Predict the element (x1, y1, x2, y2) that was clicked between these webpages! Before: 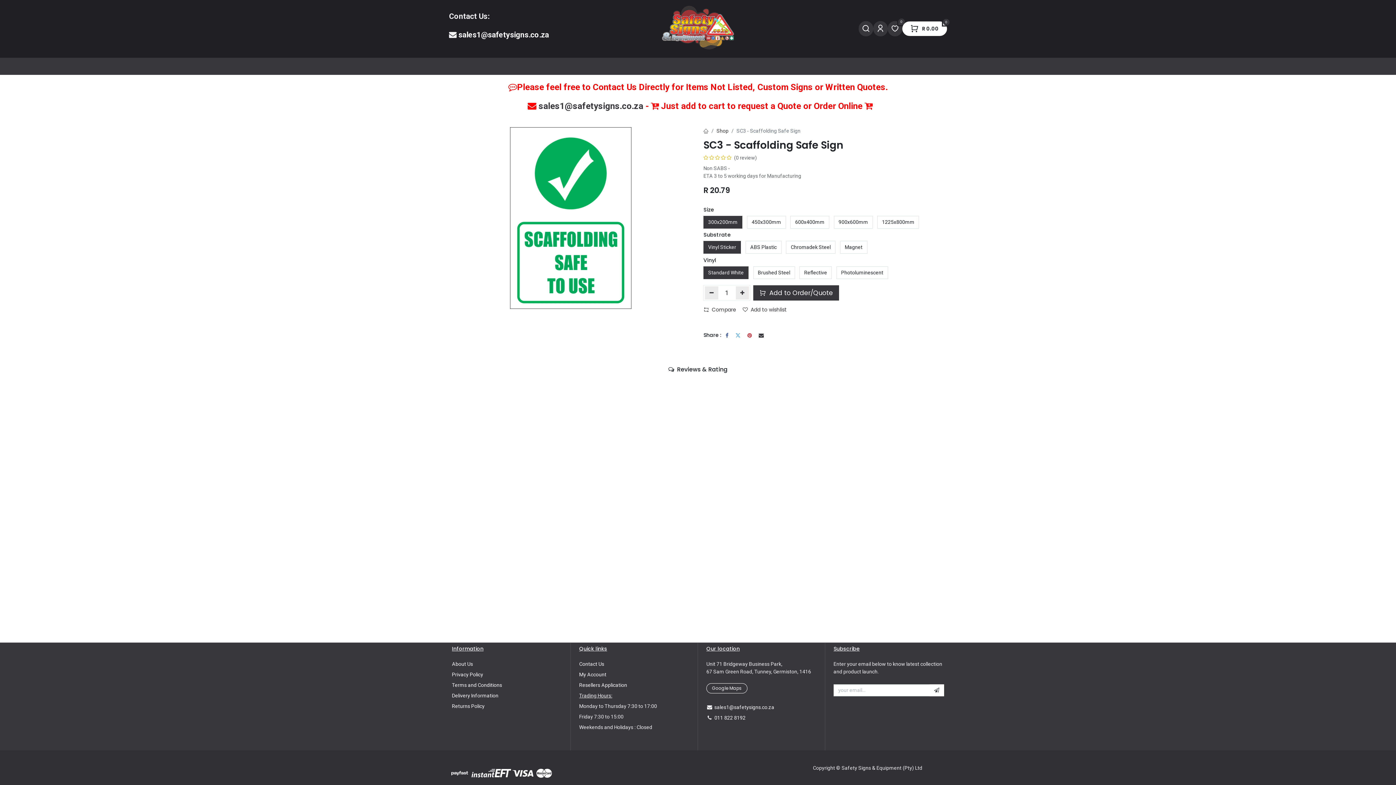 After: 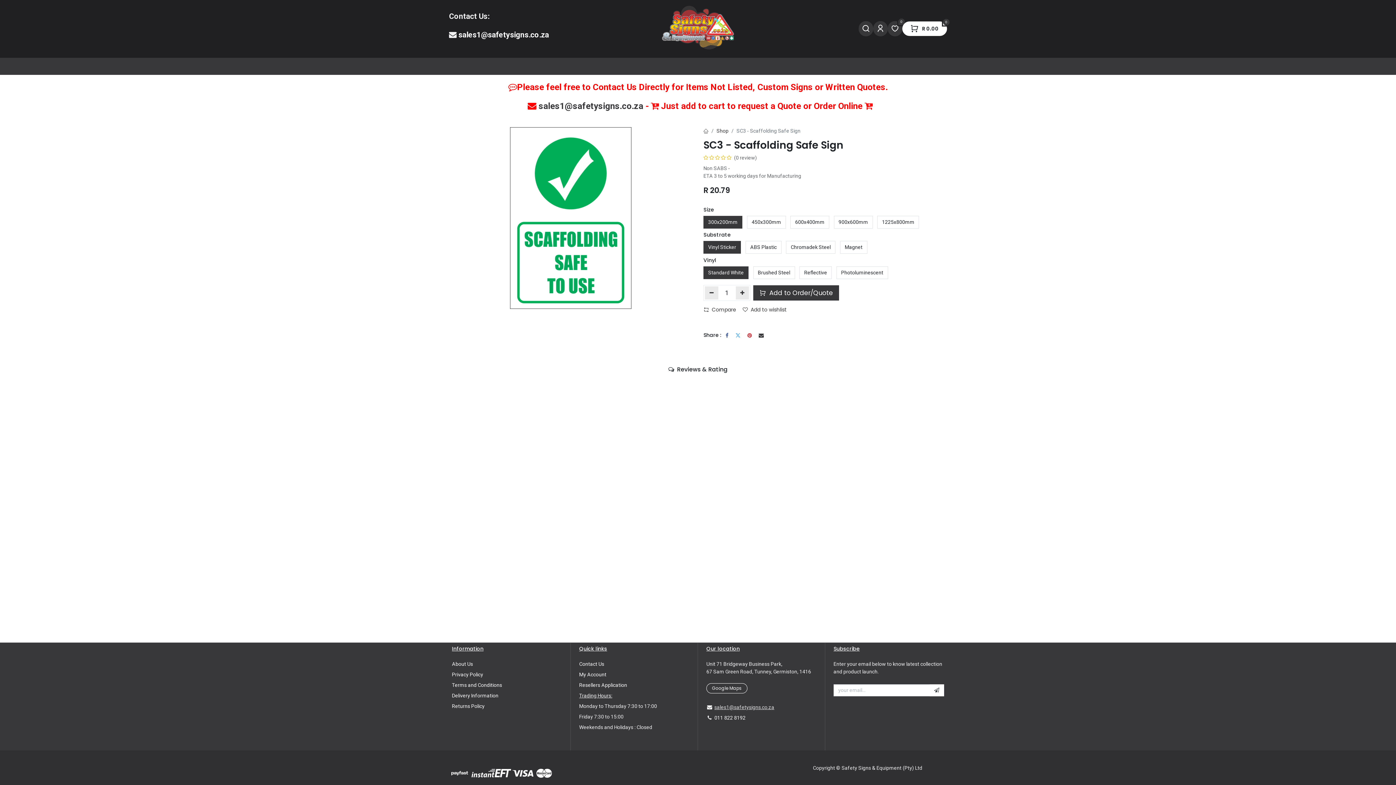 Action: label: sales1@safetysigns.co.za bbox: (714, 704, 774, 710)